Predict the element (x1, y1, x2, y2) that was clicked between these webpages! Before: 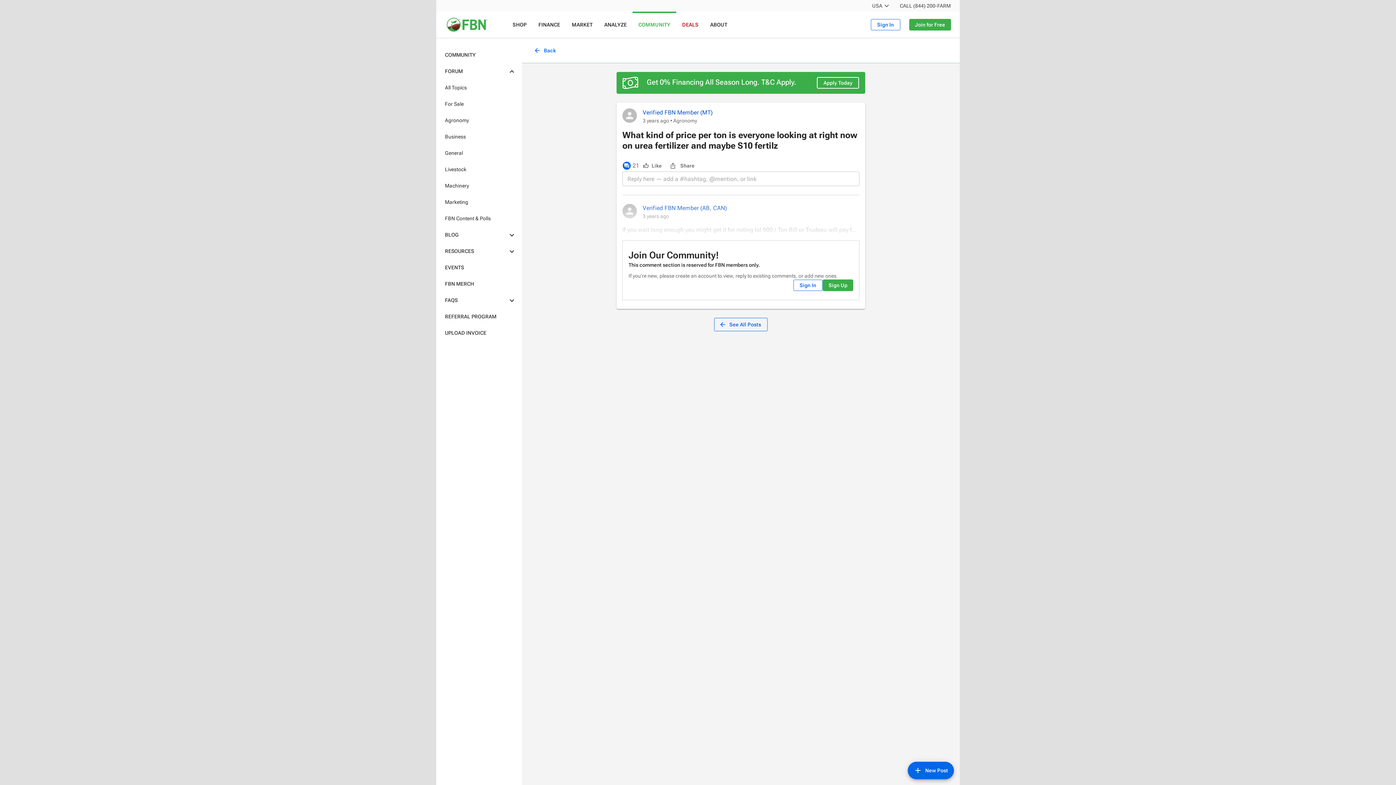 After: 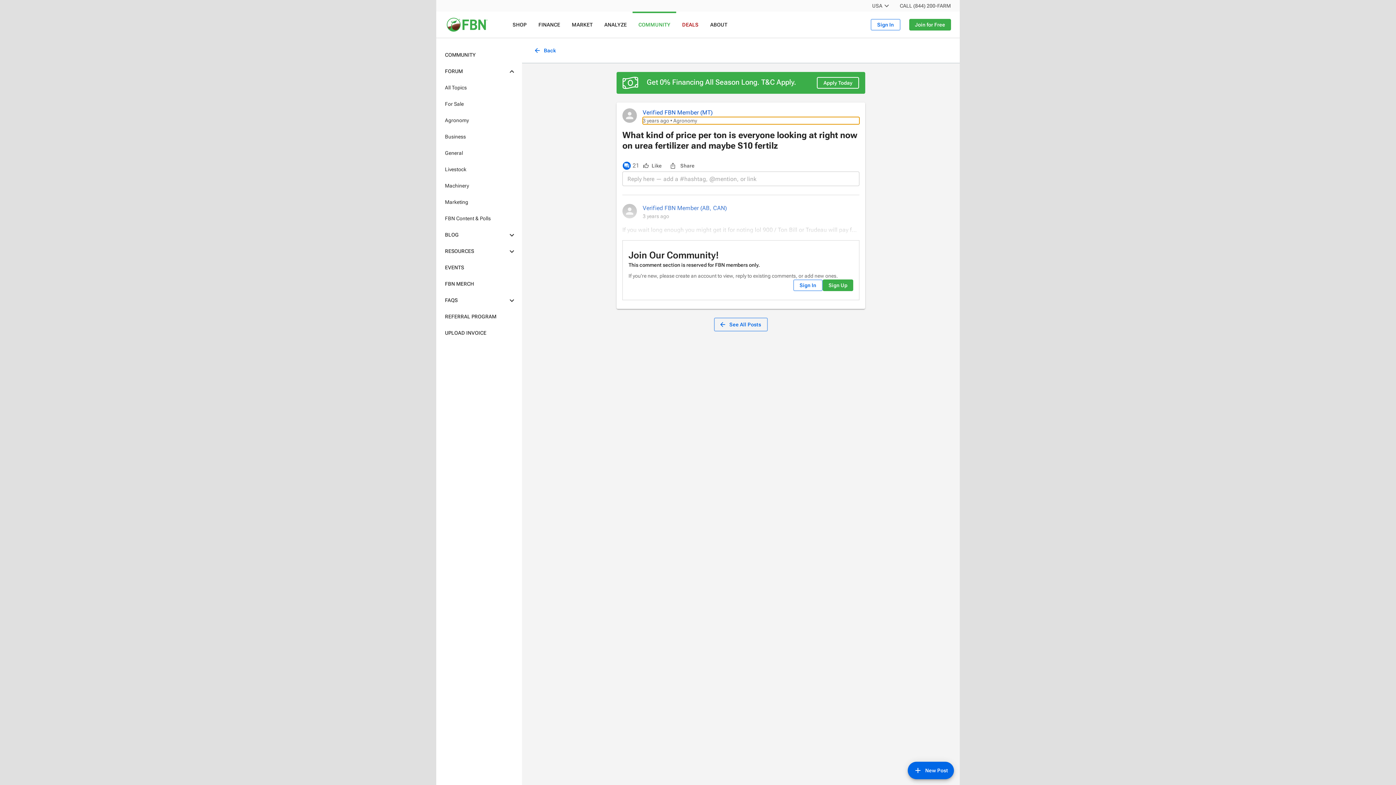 Action: bbox: (642, 117, 859, 124) label: user